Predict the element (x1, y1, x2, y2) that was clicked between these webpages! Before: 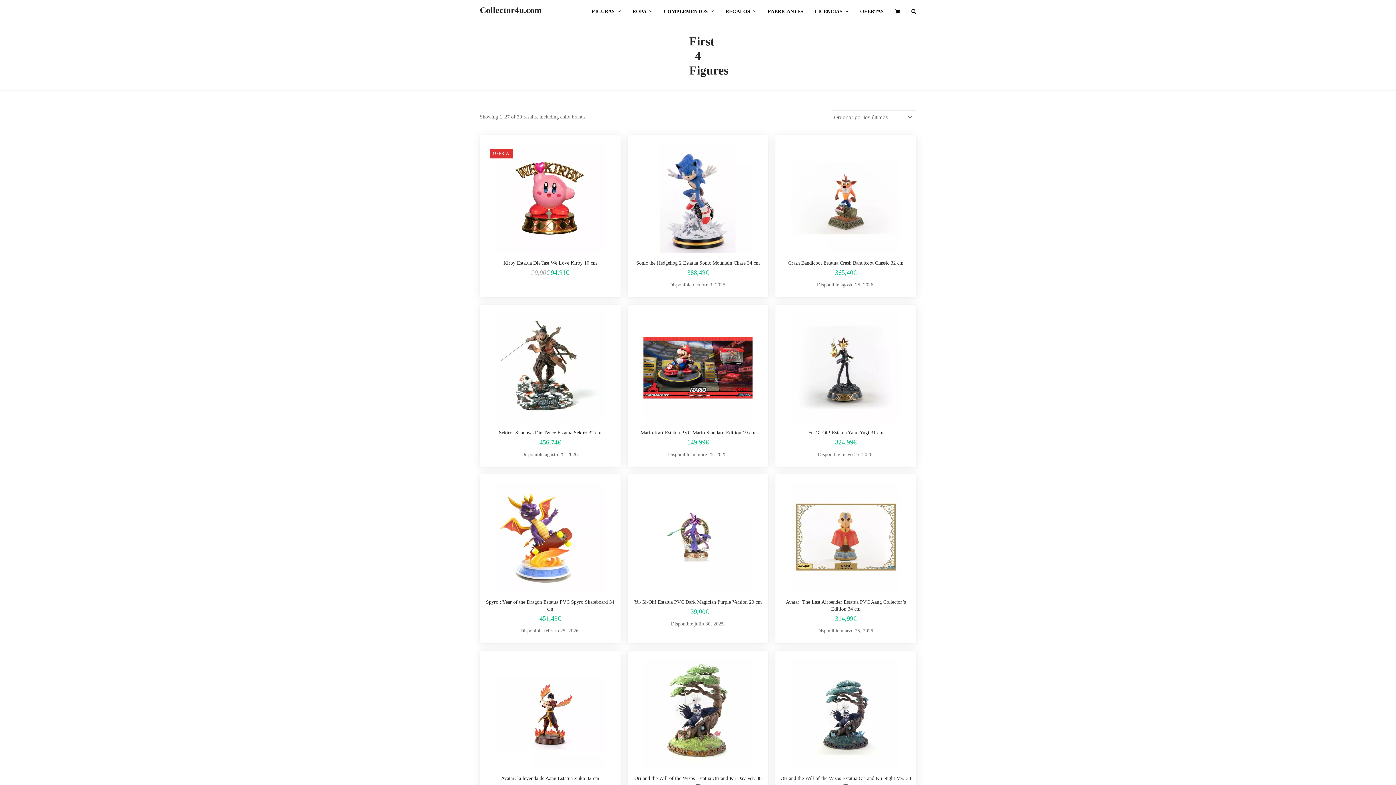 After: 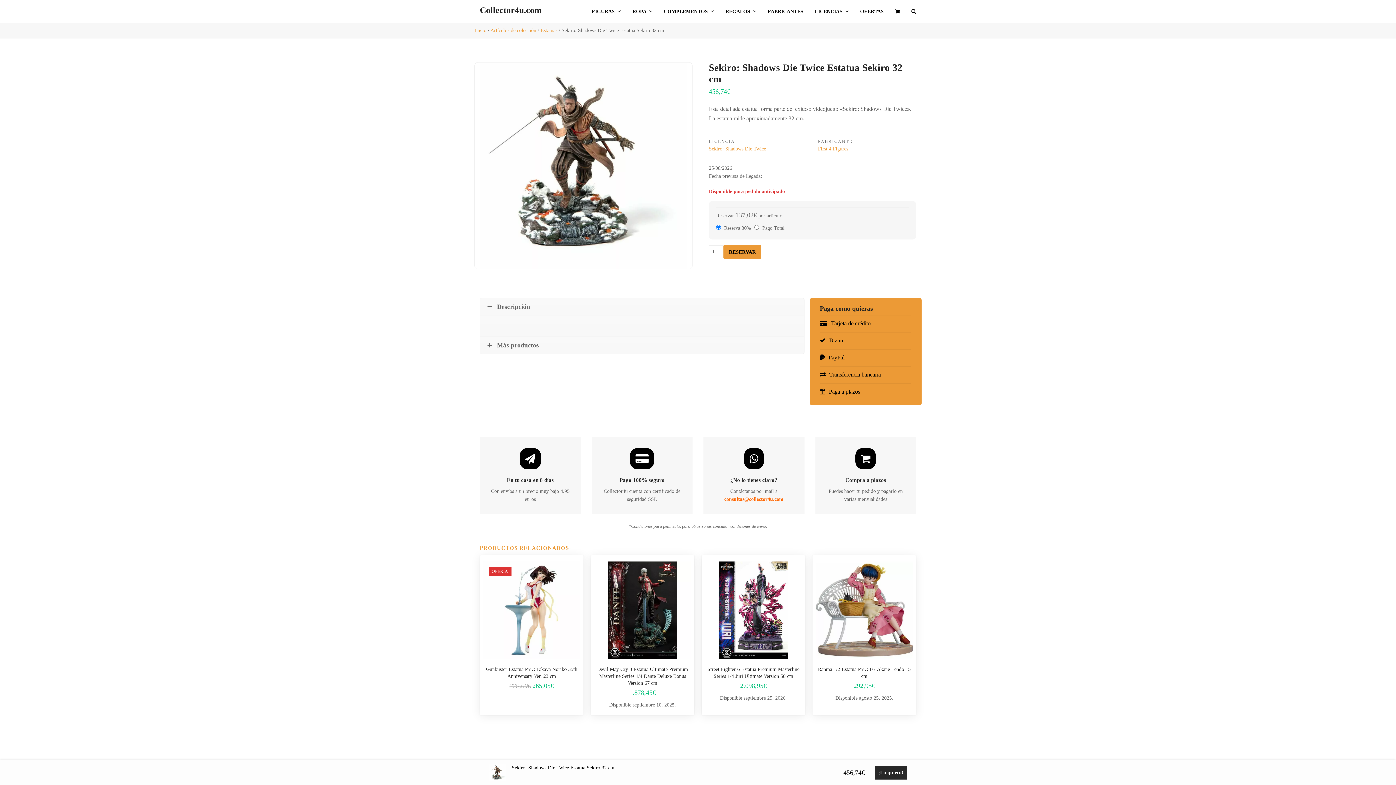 Action: bbox: (495, 416, 604, 422)